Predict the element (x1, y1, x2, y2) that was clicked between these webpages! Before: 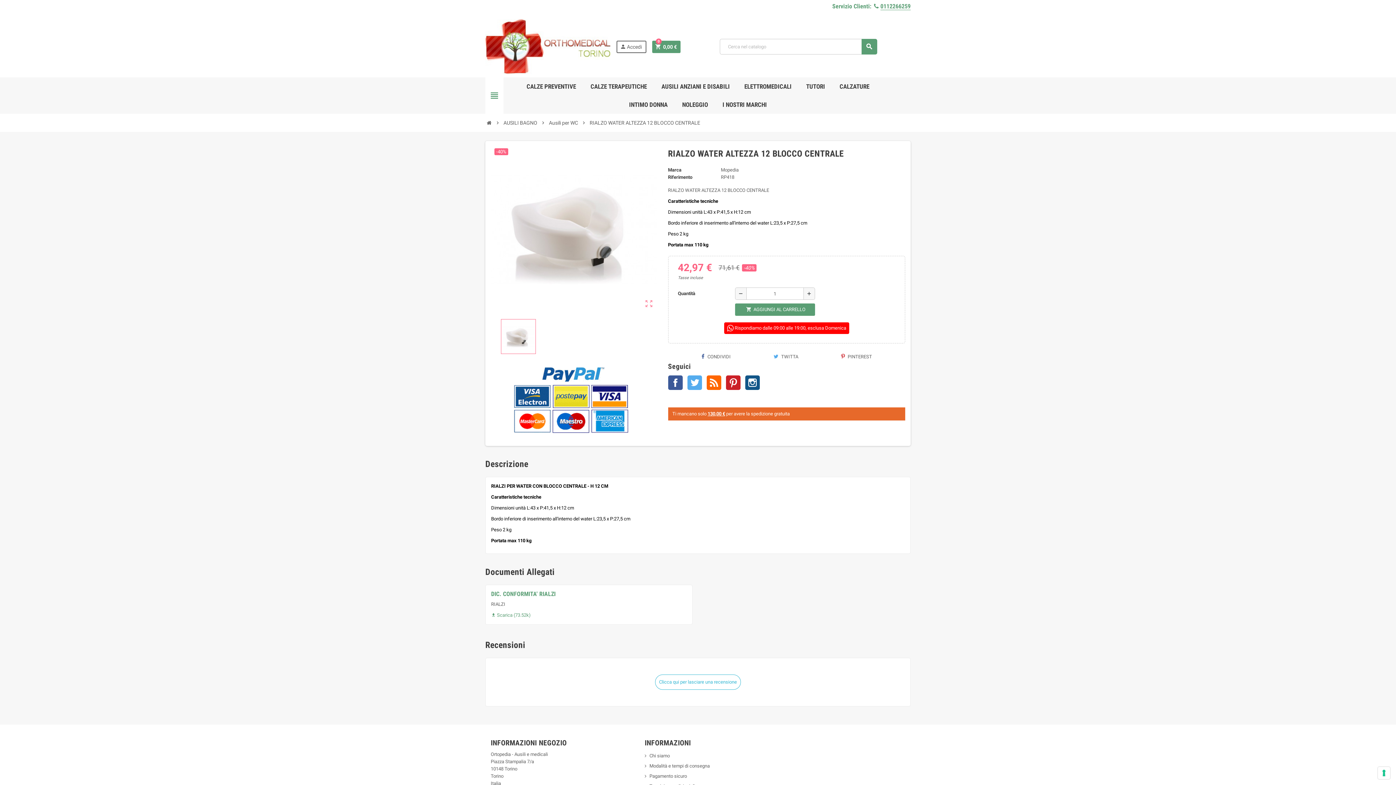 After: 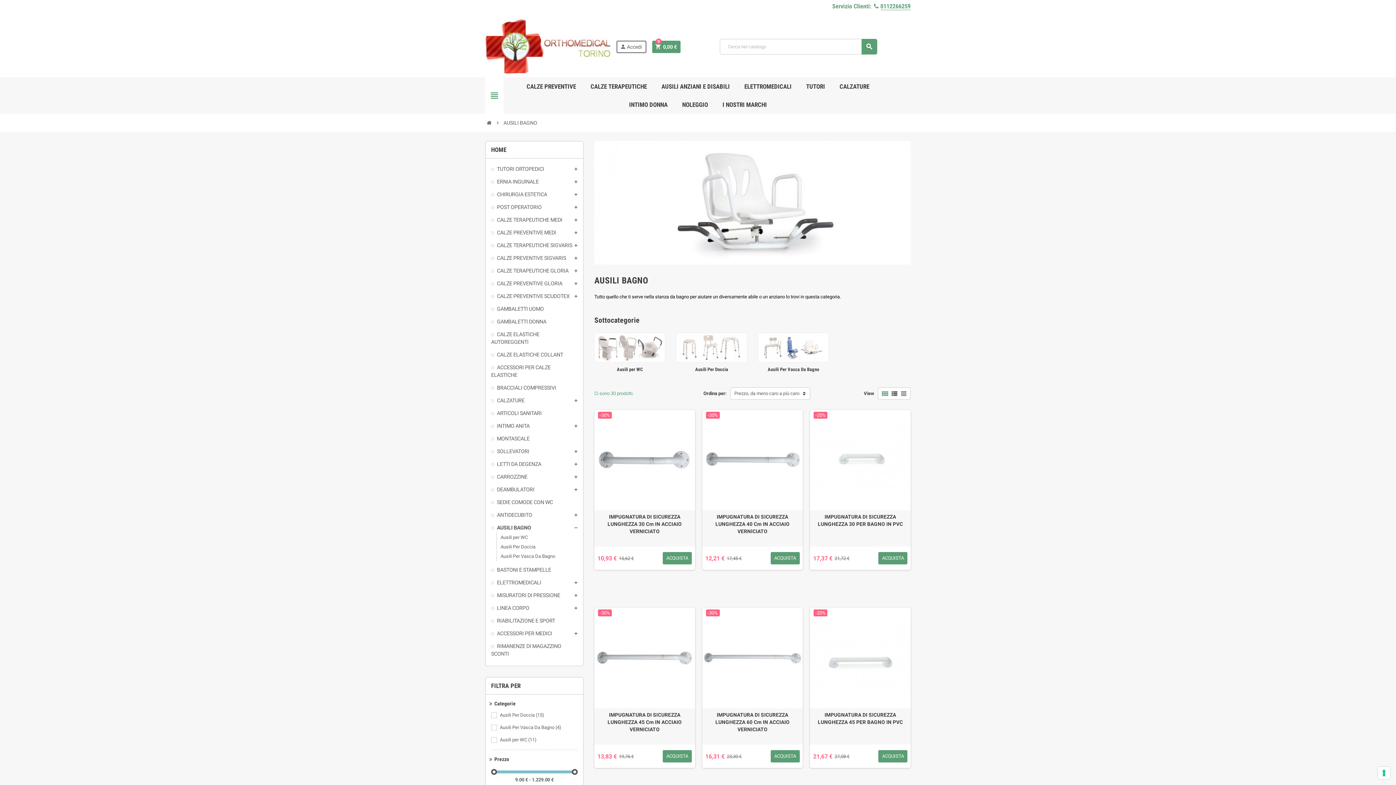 Action: bbox: (503, 119, 537, 126) label: AUSILI BAGNO